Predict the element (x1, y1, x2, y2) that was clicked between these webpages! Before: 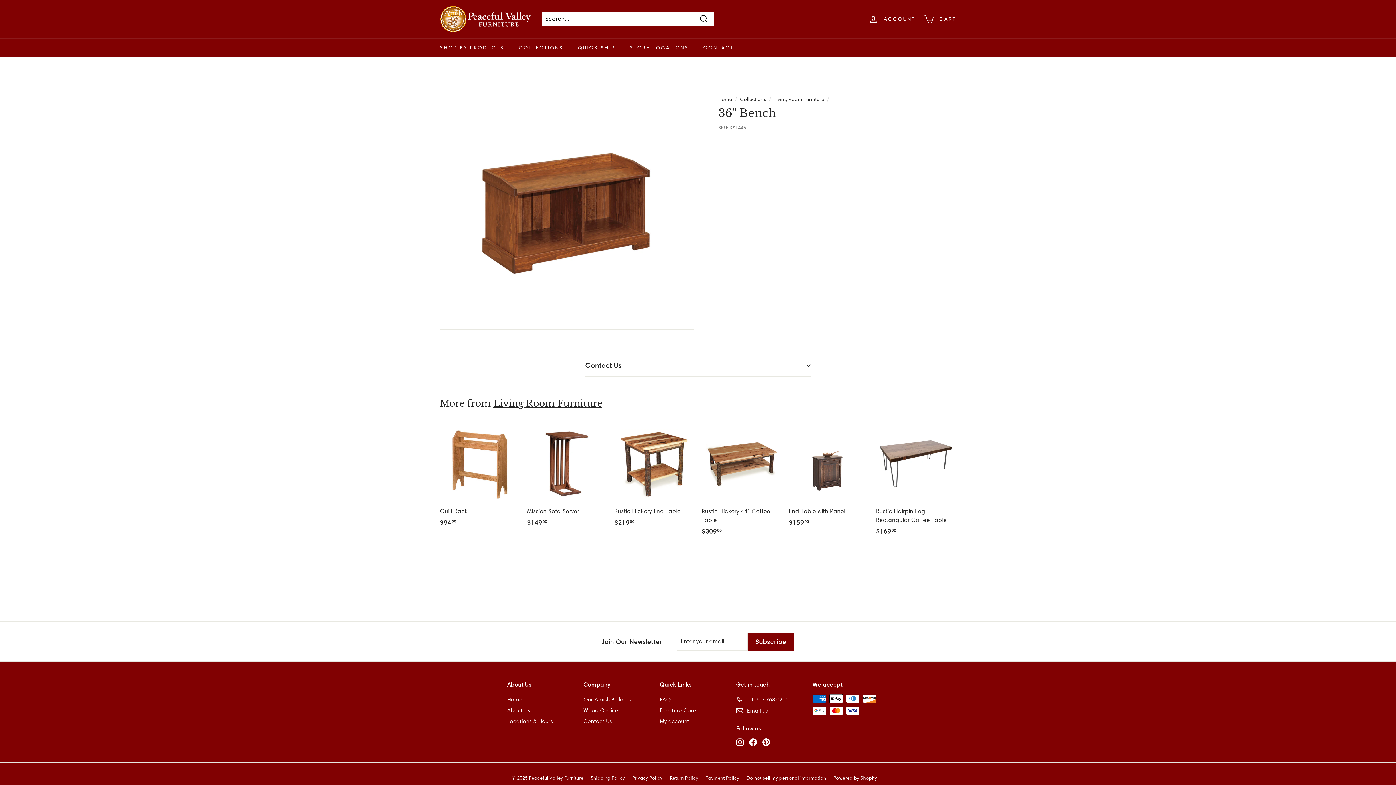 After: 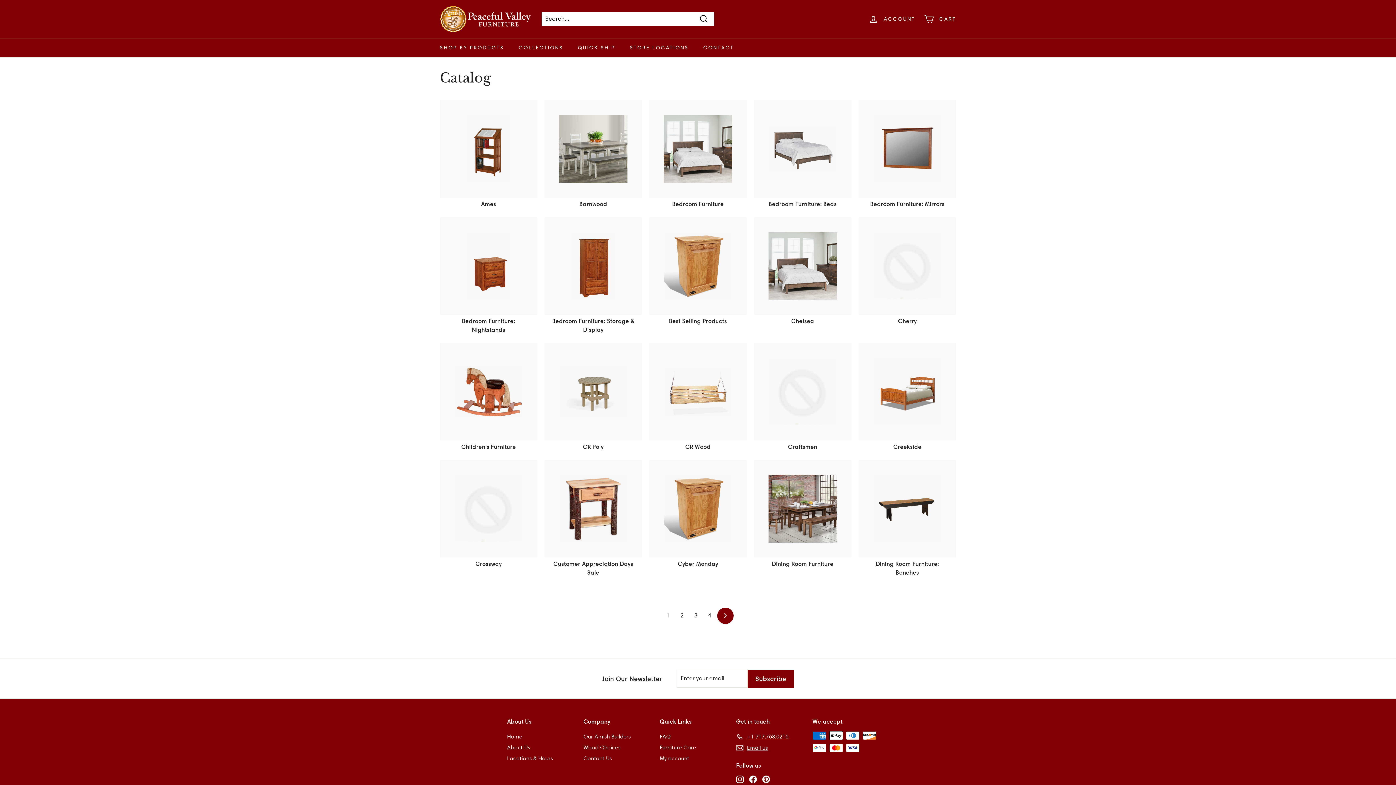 Action: bbox: (740, 95, 766, 102) label: Collections